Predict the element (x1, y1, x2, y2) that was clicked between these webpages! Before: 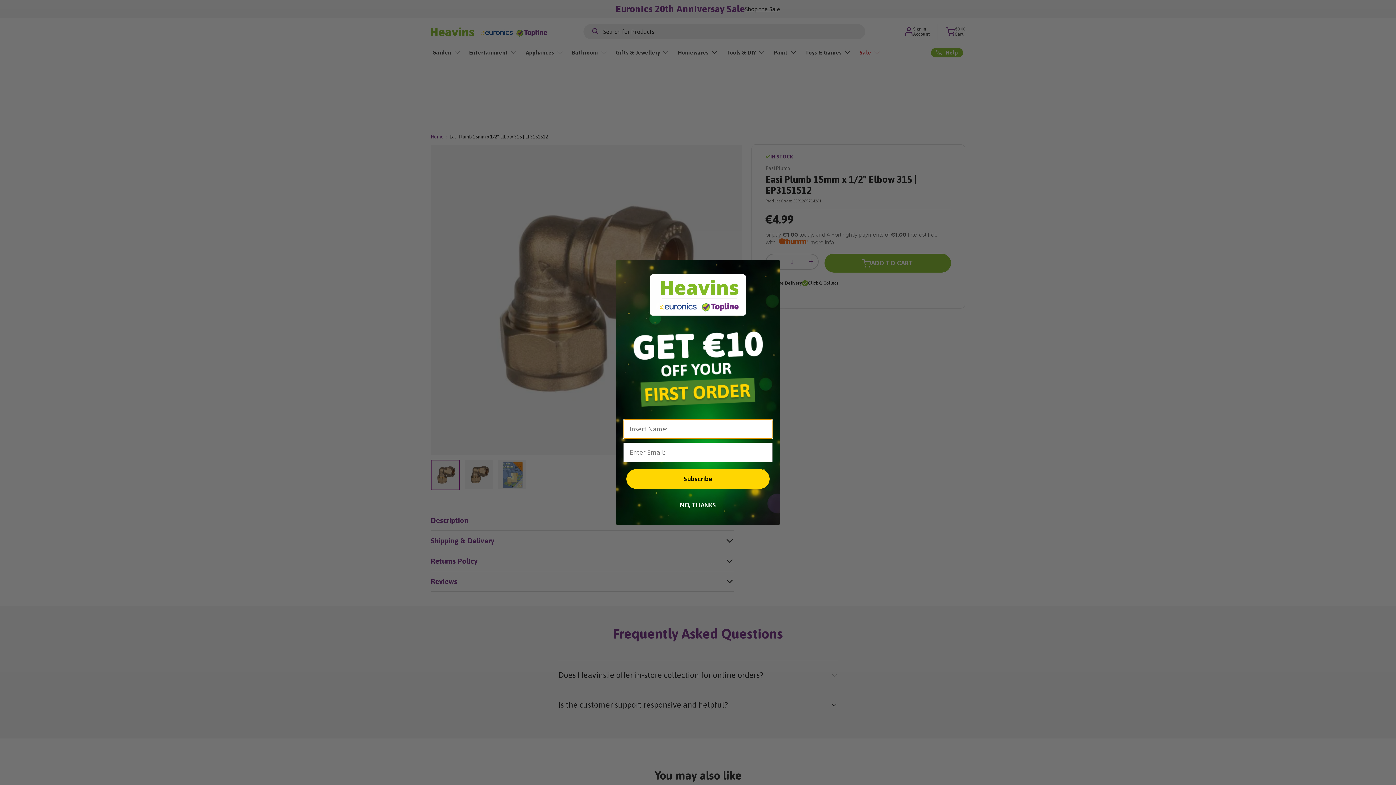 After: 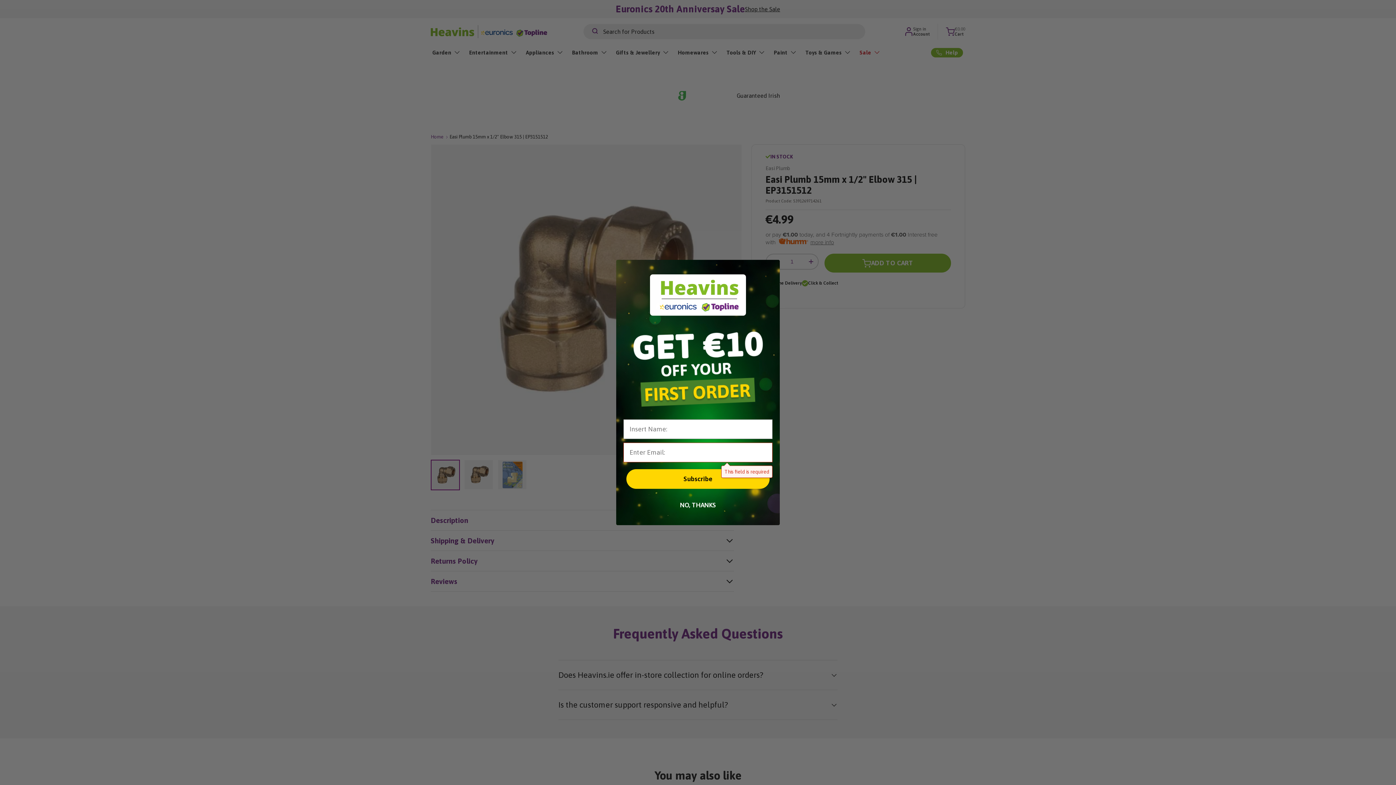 Action: bbox: (626, 495, 769, 515) label: Subscribe